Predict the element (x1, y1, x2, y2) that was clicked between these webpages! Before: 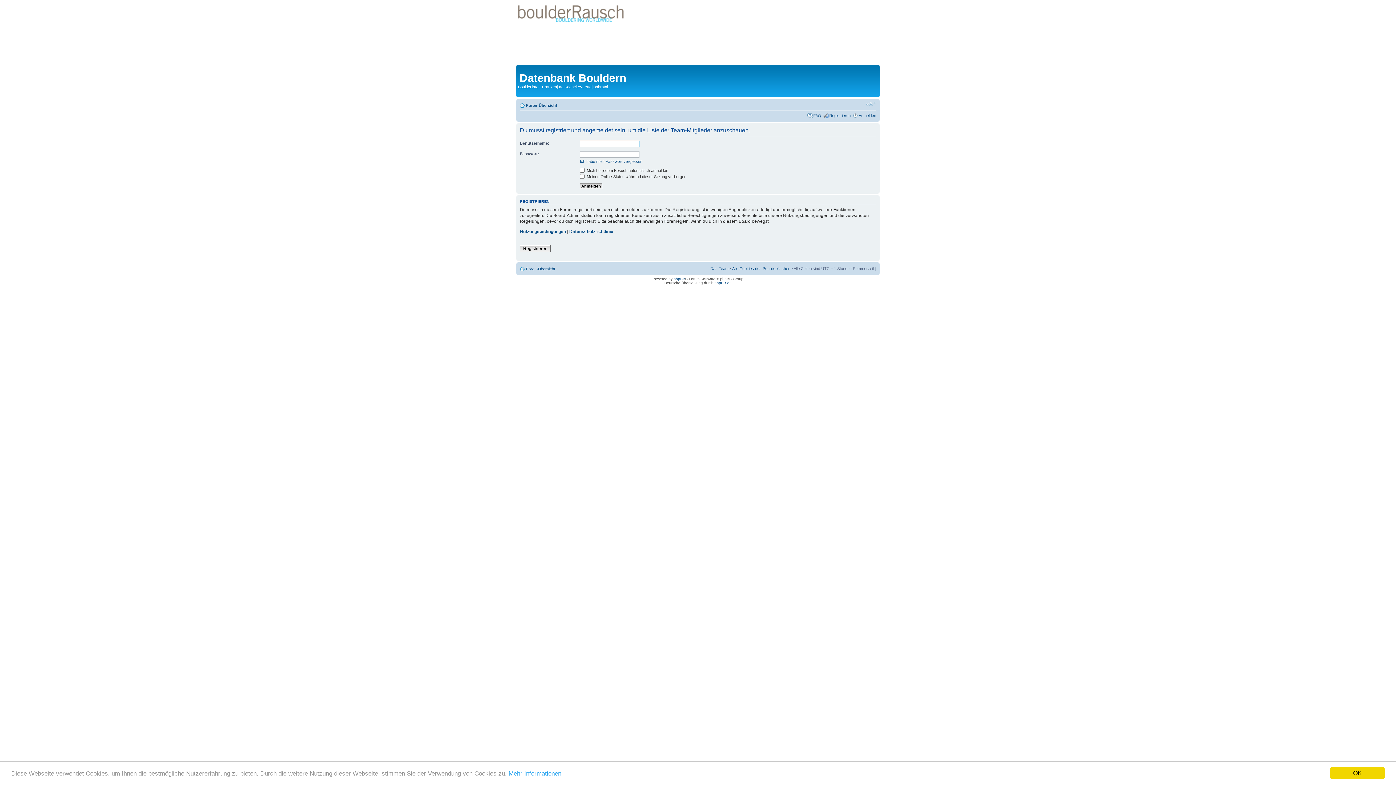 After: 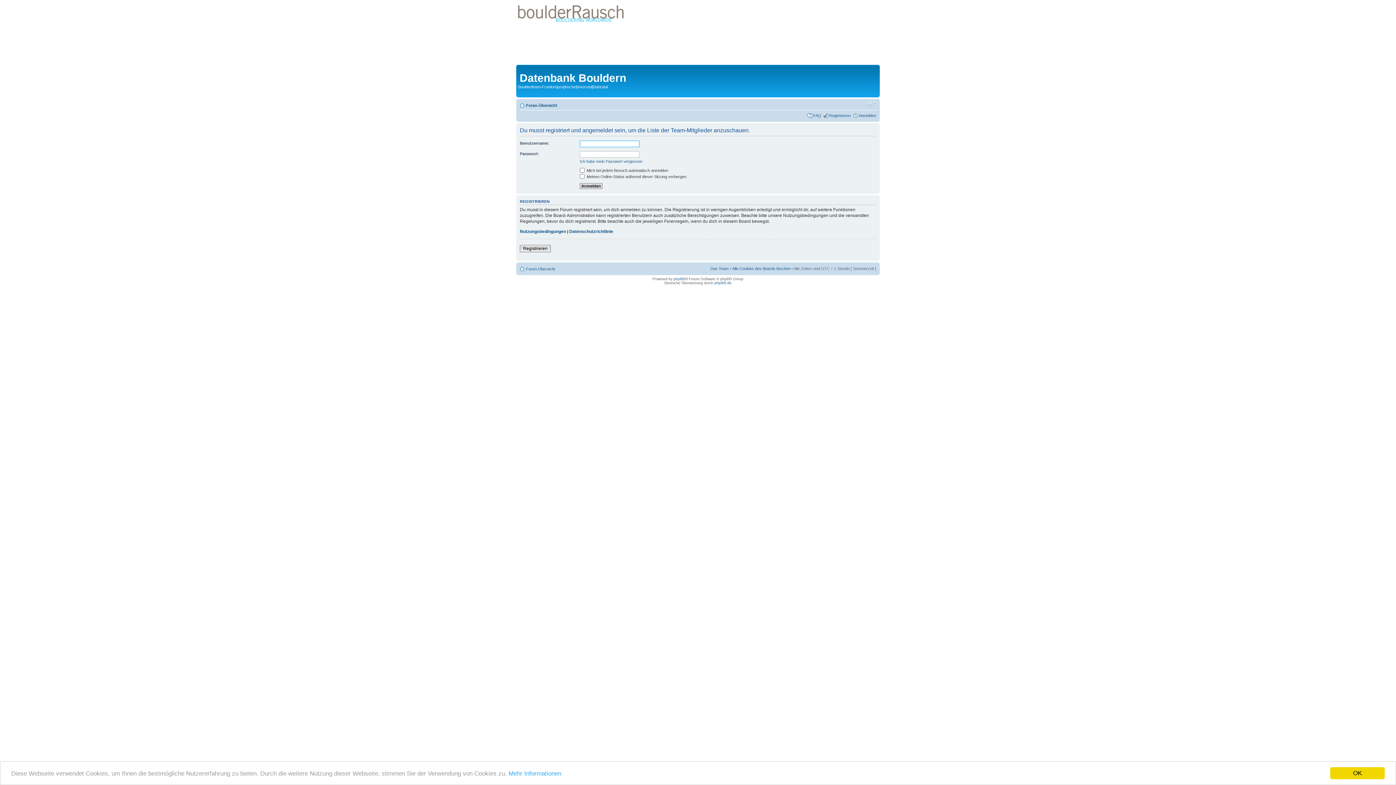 Action: bbox: (710, 266, 728, 270) label: Das Team